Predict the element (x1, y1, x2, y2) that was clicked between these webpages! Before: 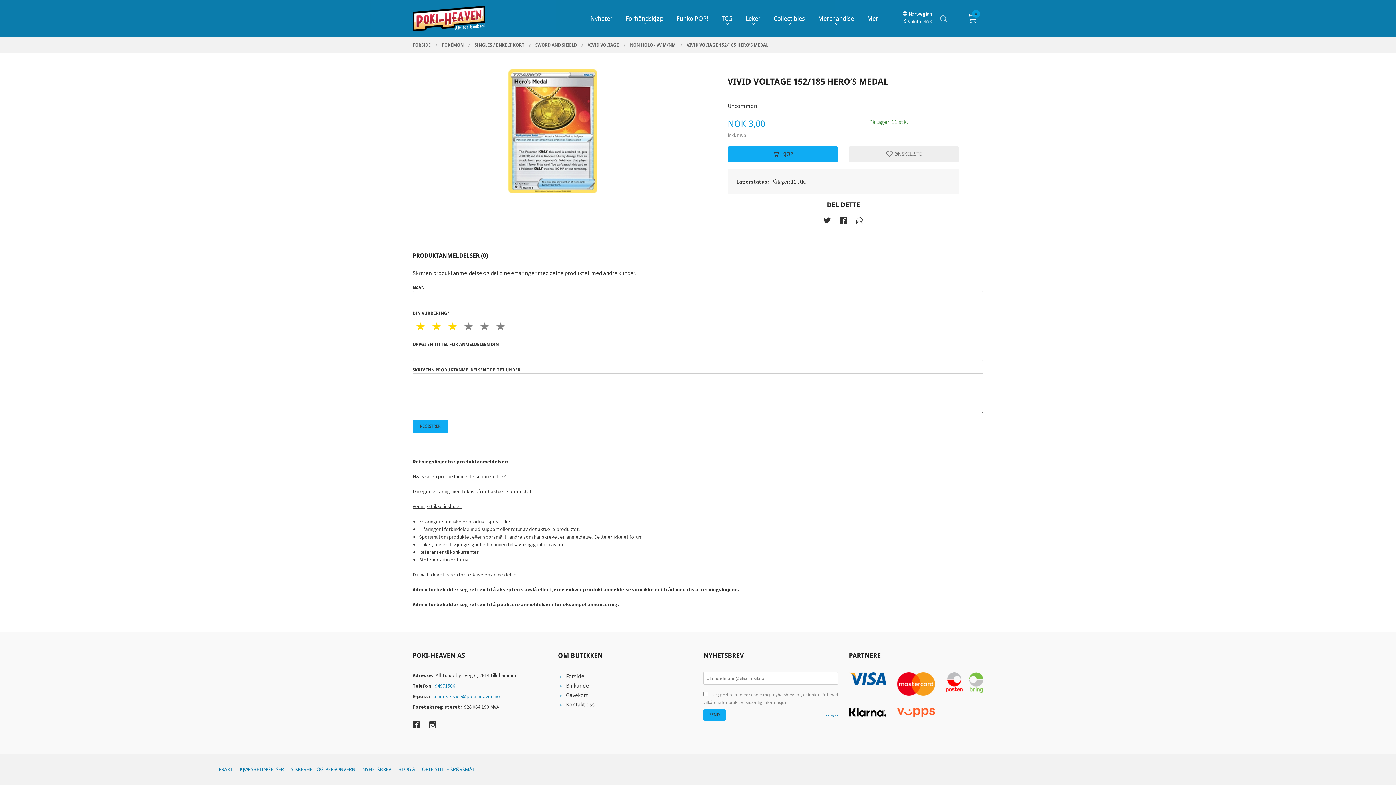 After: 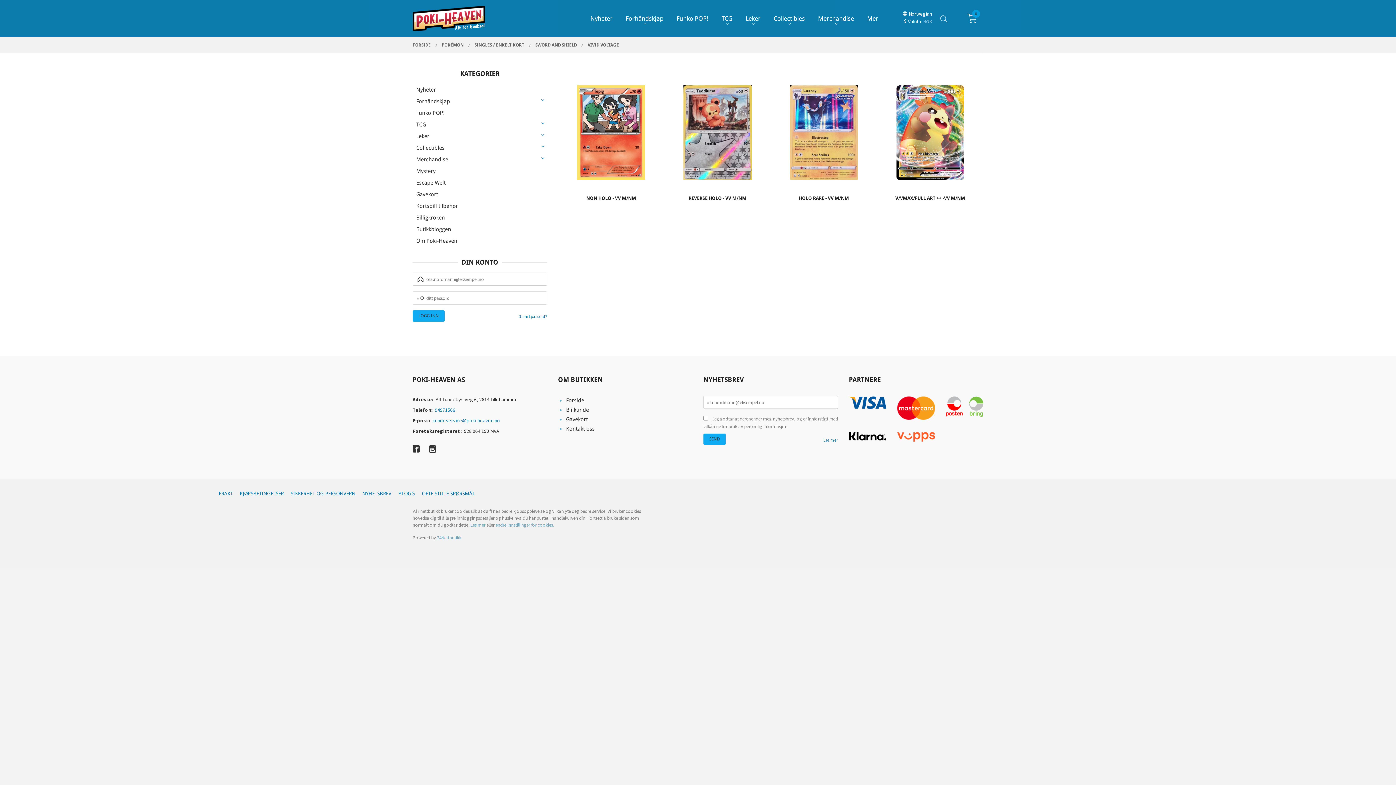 Action: label: VIVID VOLTAGE bbox: (587, 37, 619, 53)